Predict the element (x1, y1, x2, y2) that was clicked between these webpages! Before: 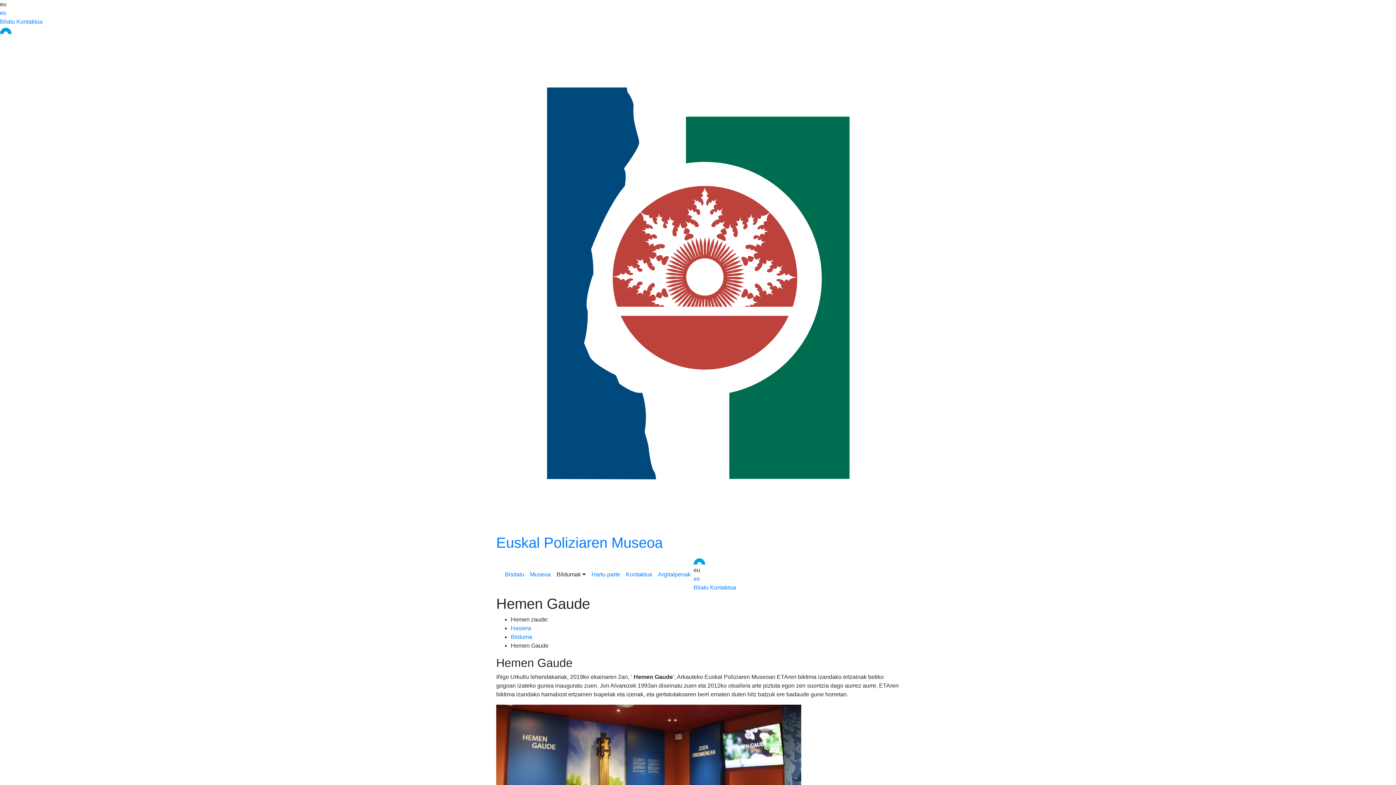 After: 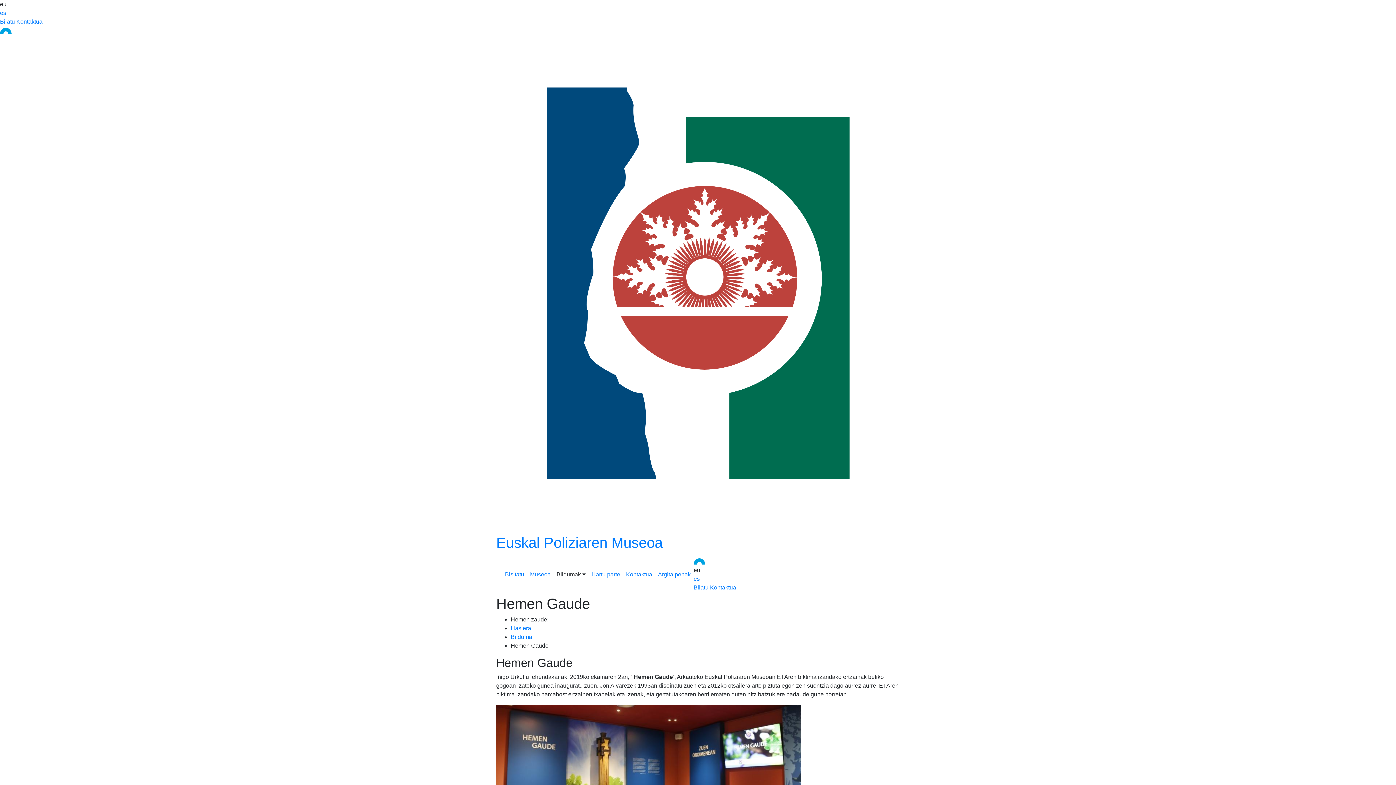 Action: bbox: (510, 634, 532, 640) label: Bilduma